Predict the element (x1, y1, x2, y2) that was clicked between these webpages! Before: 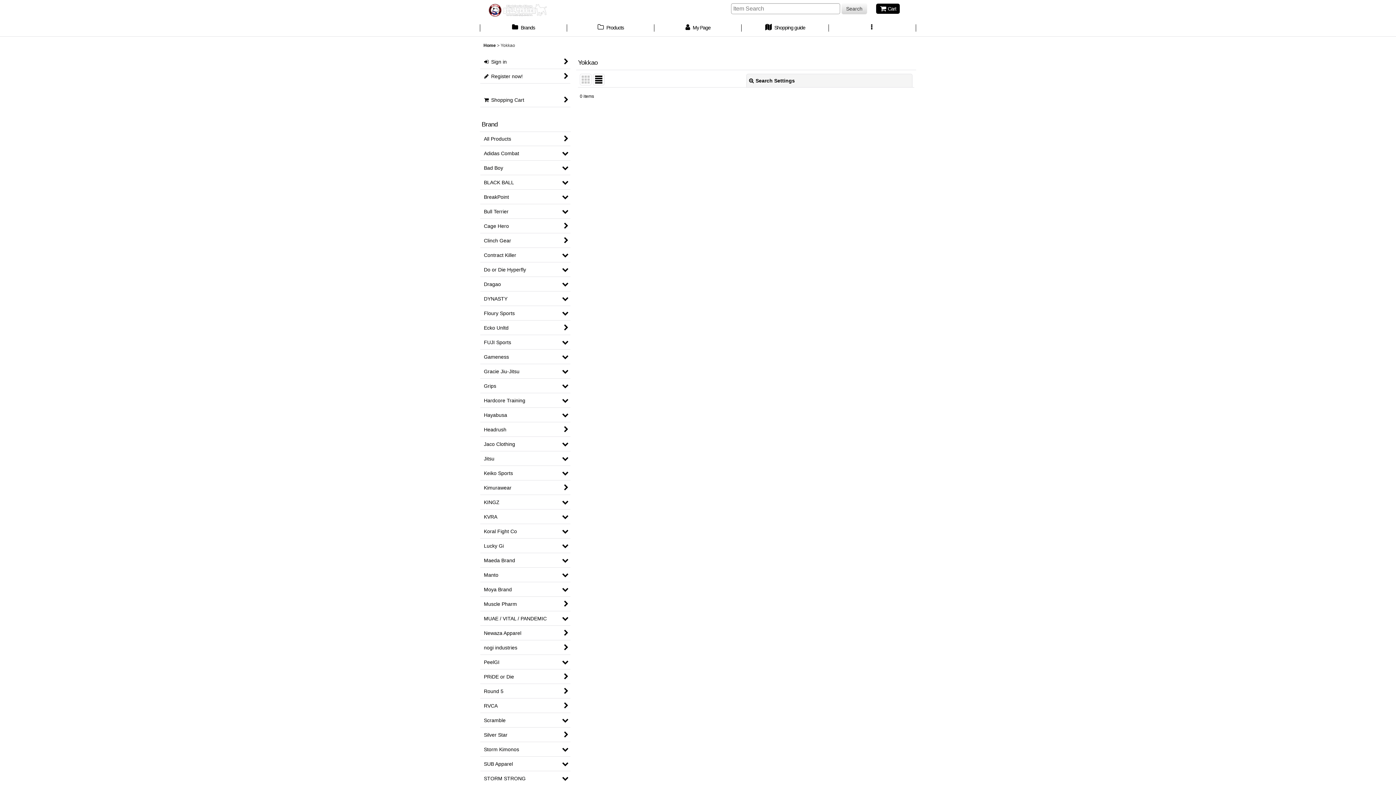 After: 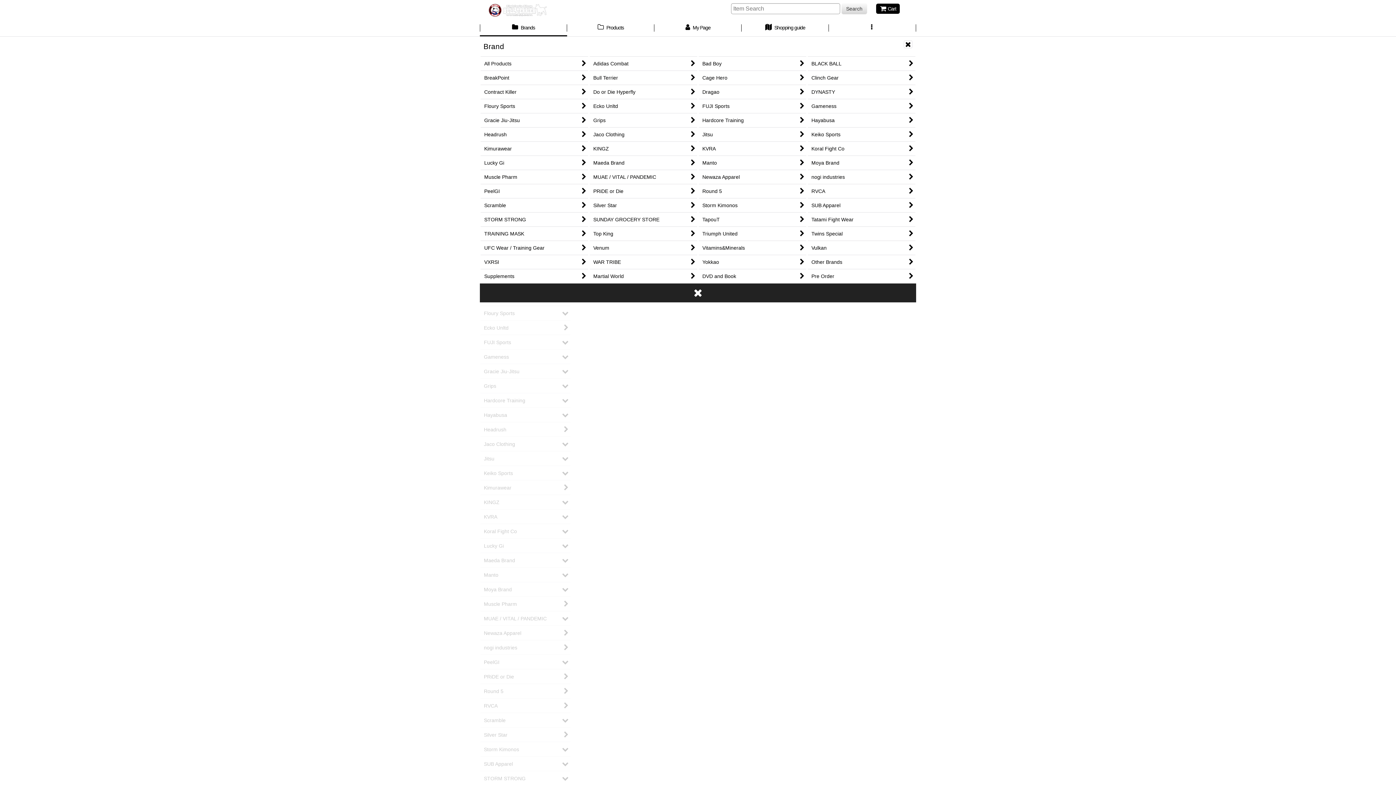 Action: label:  Brands bbox: (480, 20, 567, 36)